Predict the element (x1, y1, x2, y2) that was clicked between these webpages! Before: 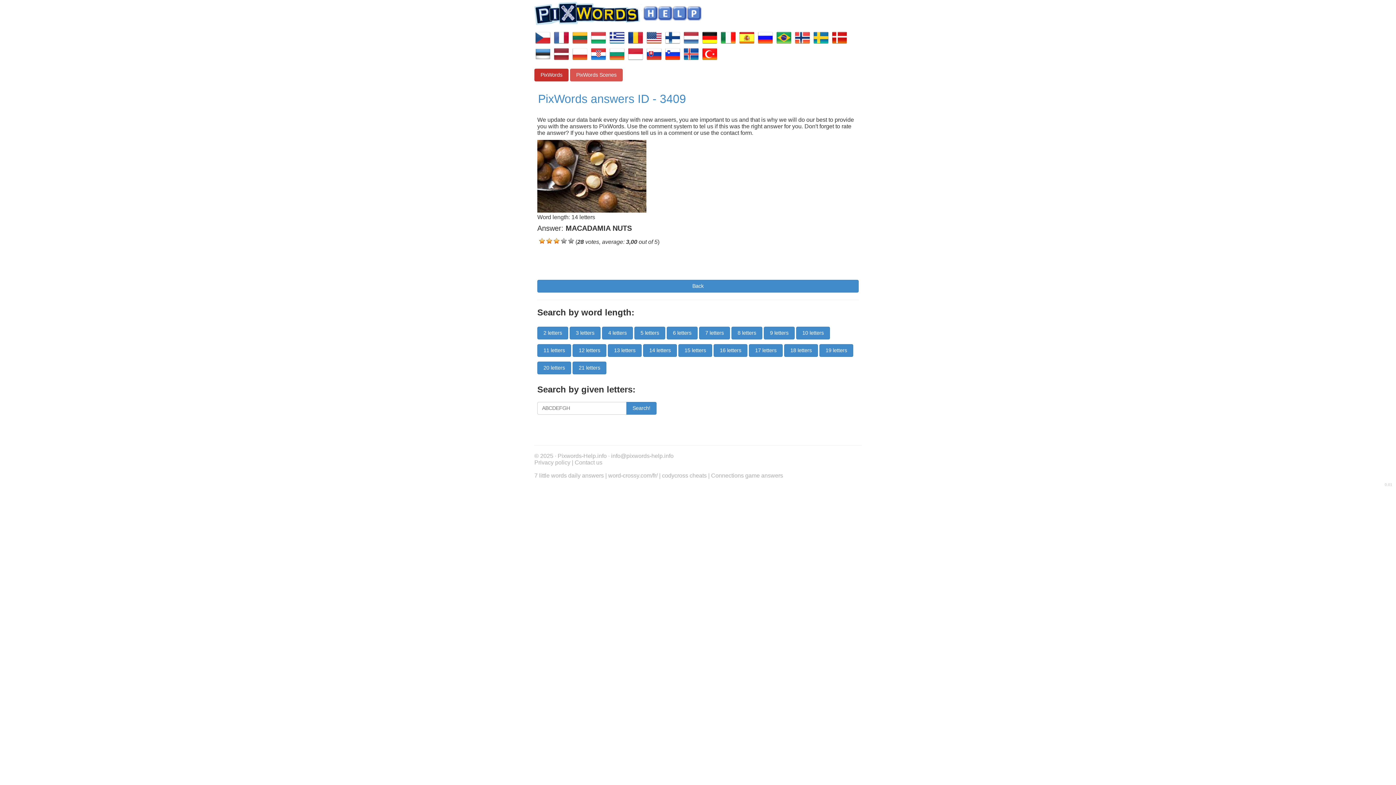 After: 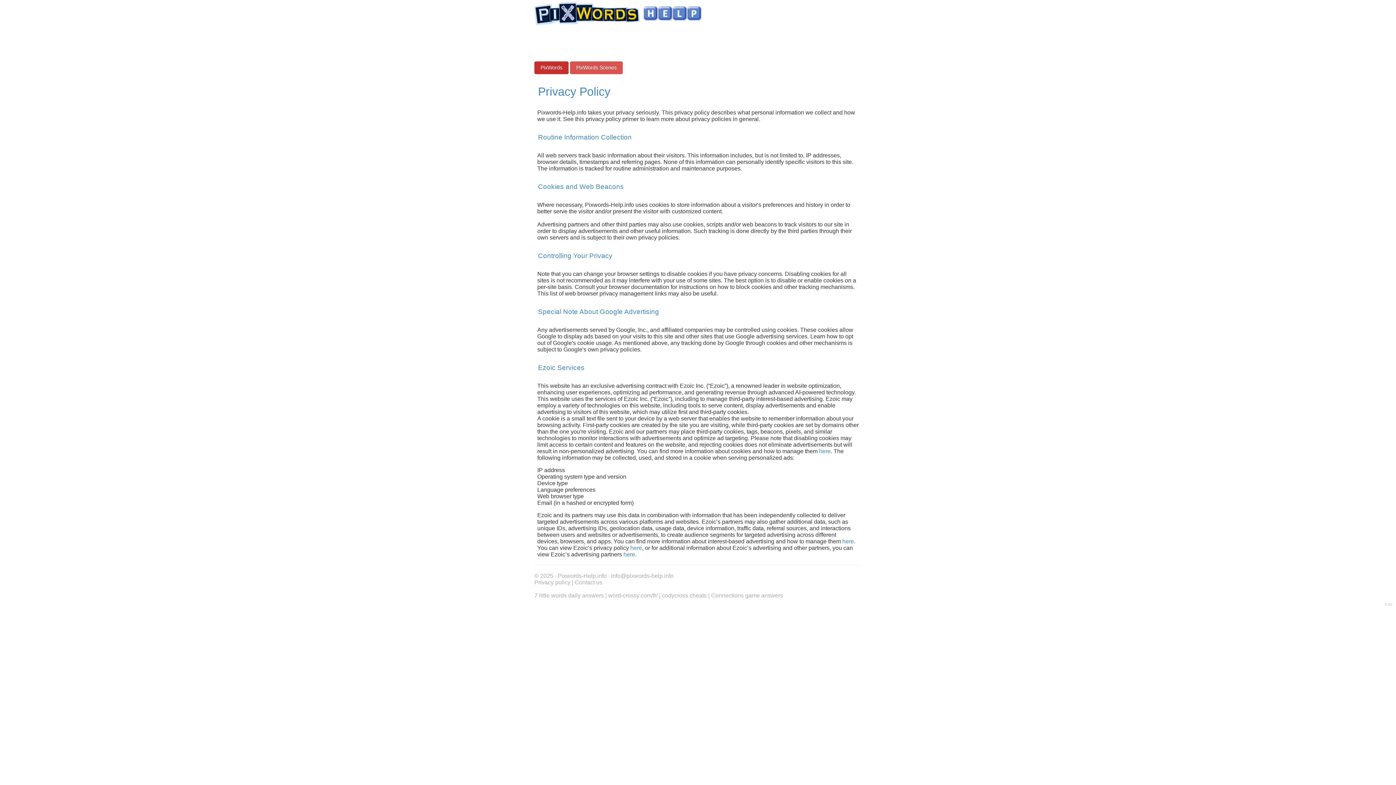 Action: label: Privacy policy bbox: (534, 459, 570, 465)